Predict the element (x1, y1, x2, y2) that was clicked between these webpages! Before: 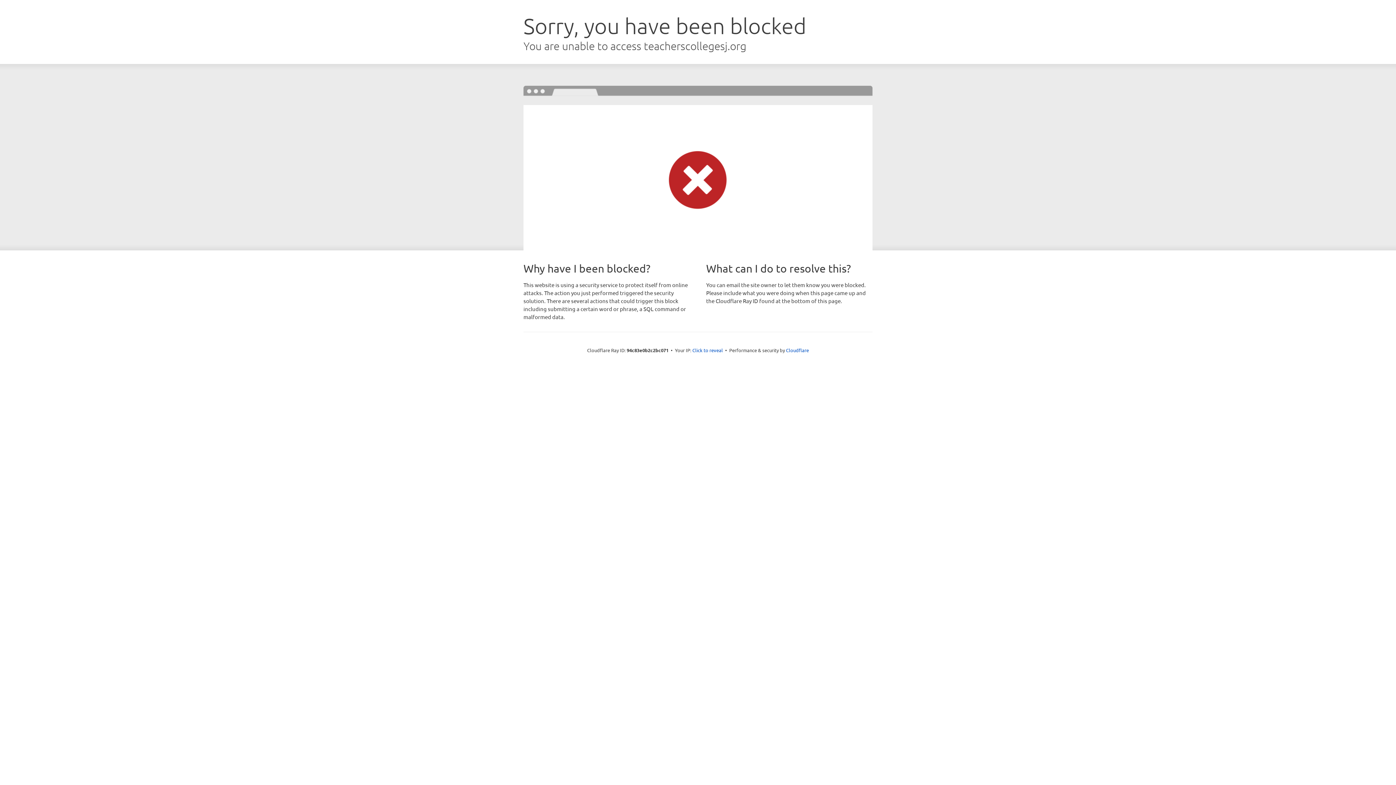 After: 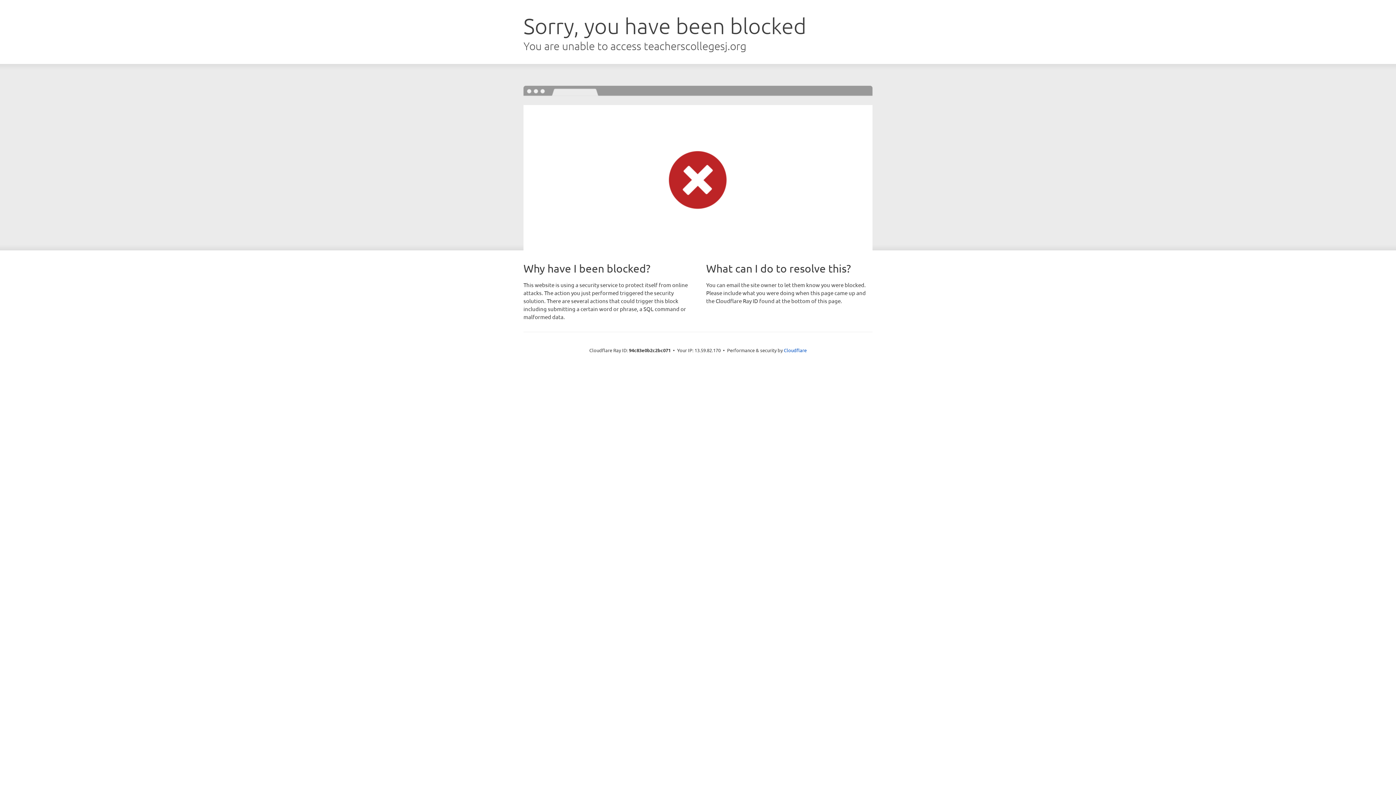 Action: label: Click to reveal bbox: (692, 346, 723, 353)